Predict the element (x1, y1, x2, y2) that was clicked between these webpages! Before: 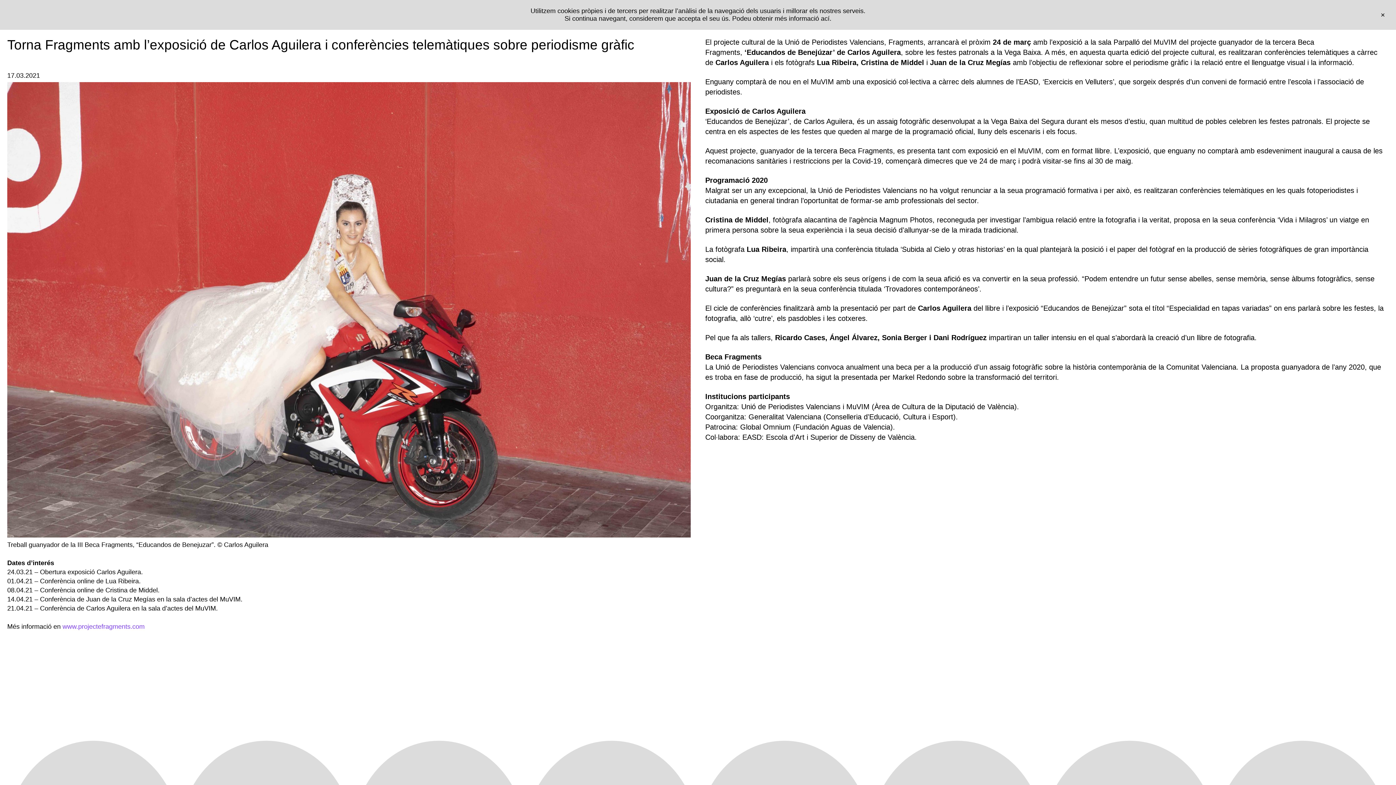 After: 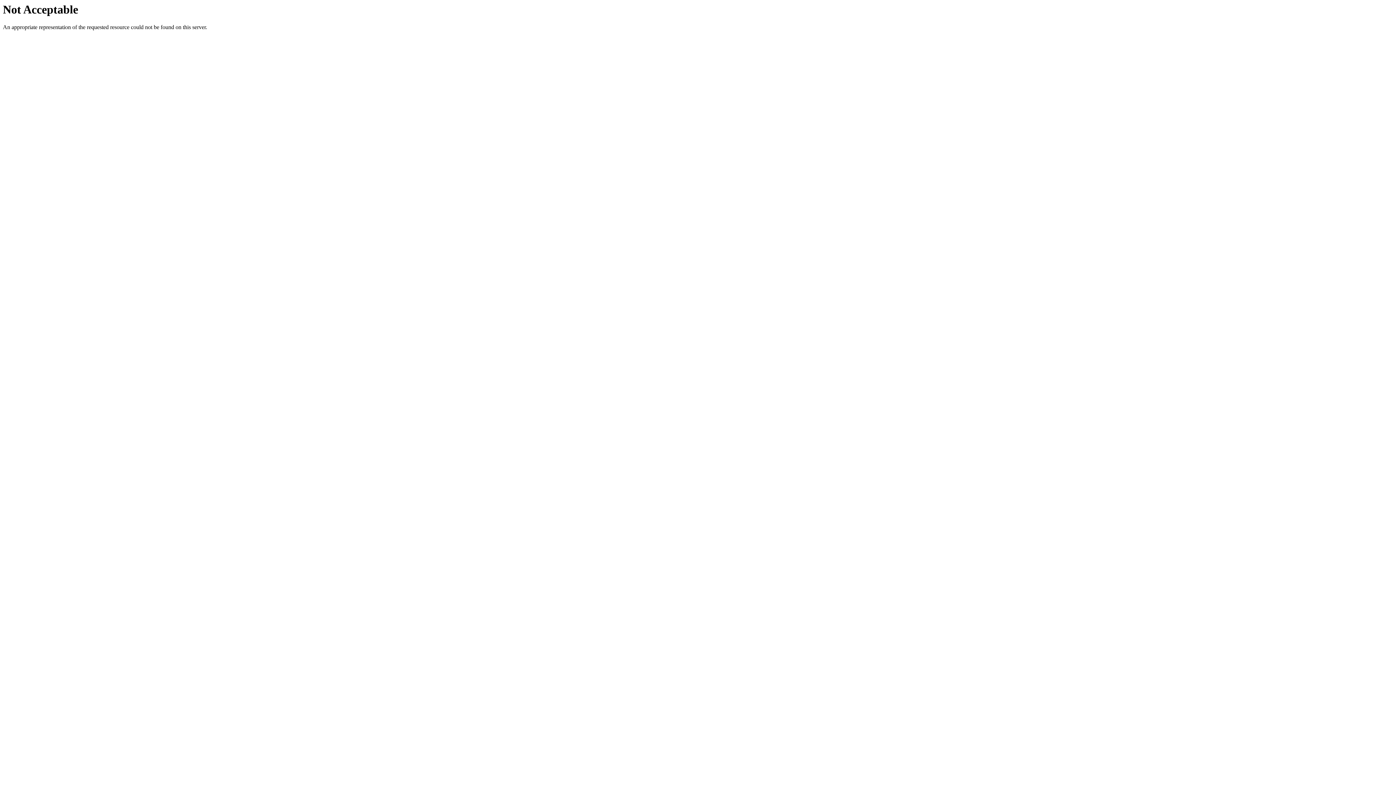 Action: bbox: (62, 623, 144, 630) label: www.projectefragments.com